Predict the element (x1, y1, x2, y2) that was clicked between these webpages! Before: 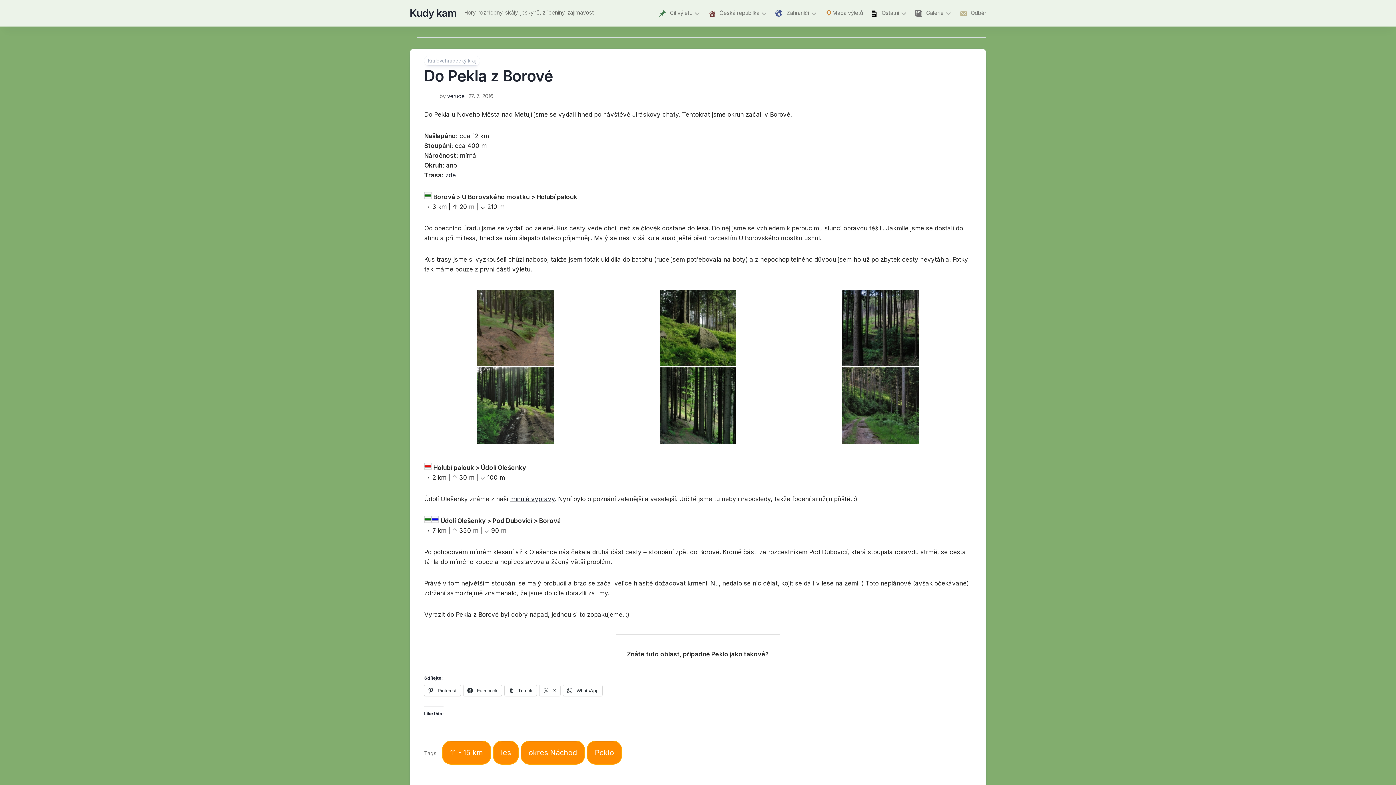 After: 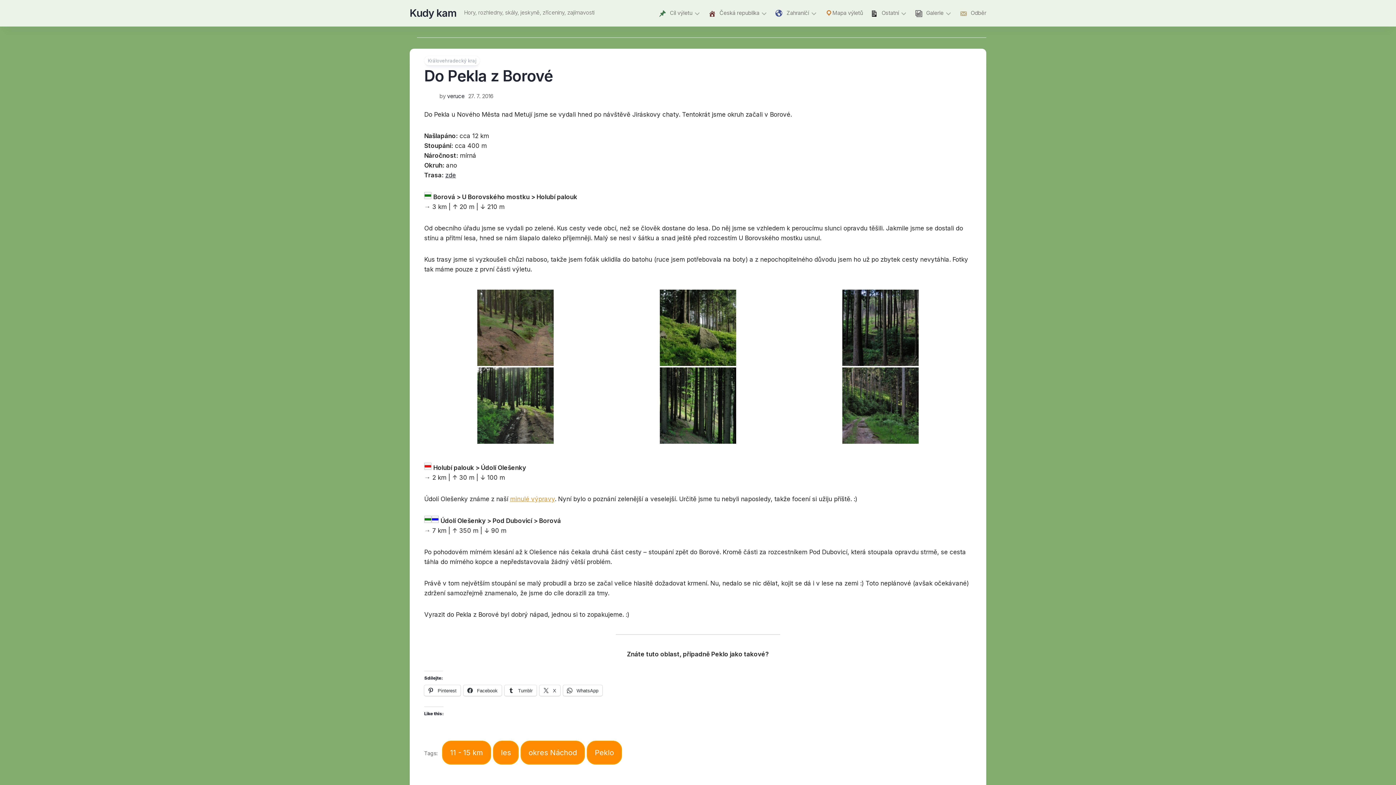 Action: label: minulé výpravy bbox: (510, 495, 554, 502)